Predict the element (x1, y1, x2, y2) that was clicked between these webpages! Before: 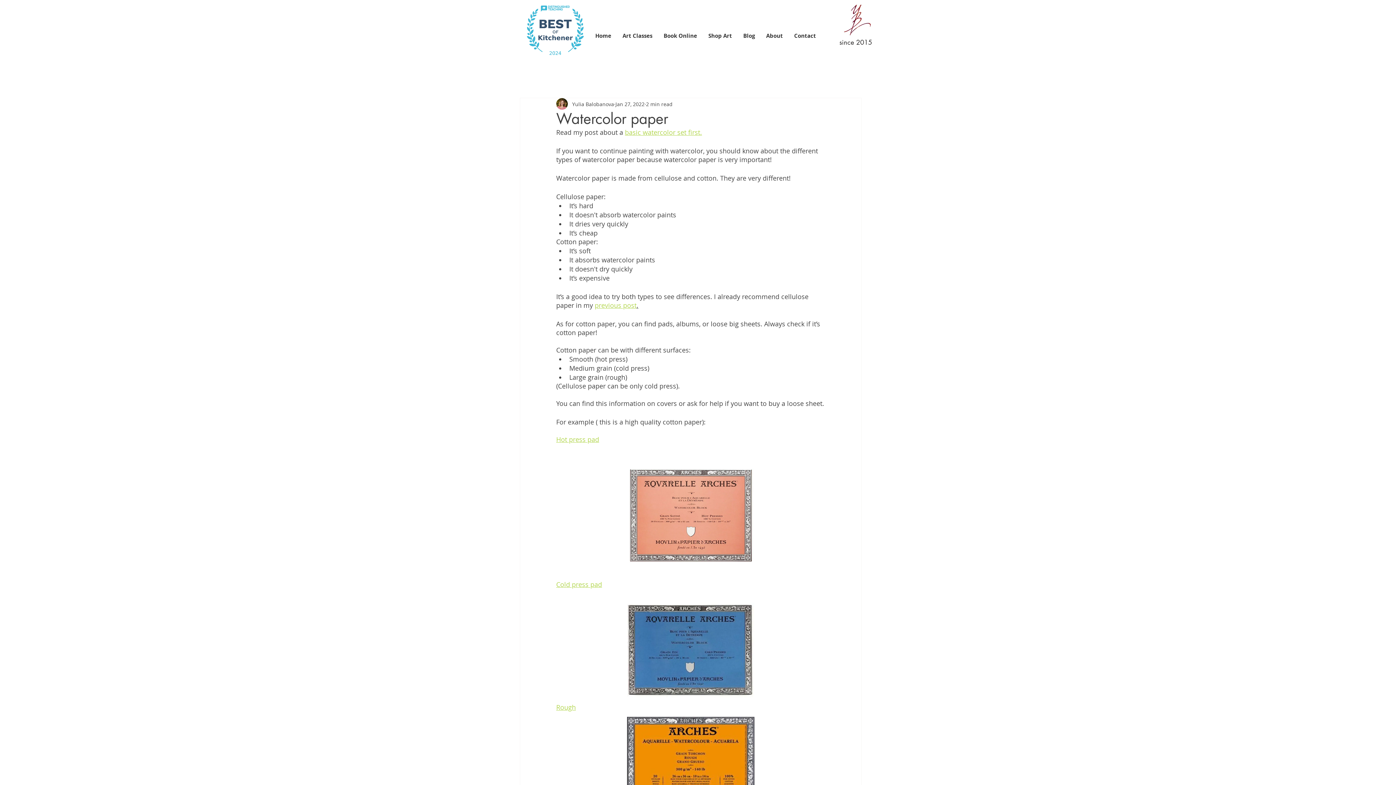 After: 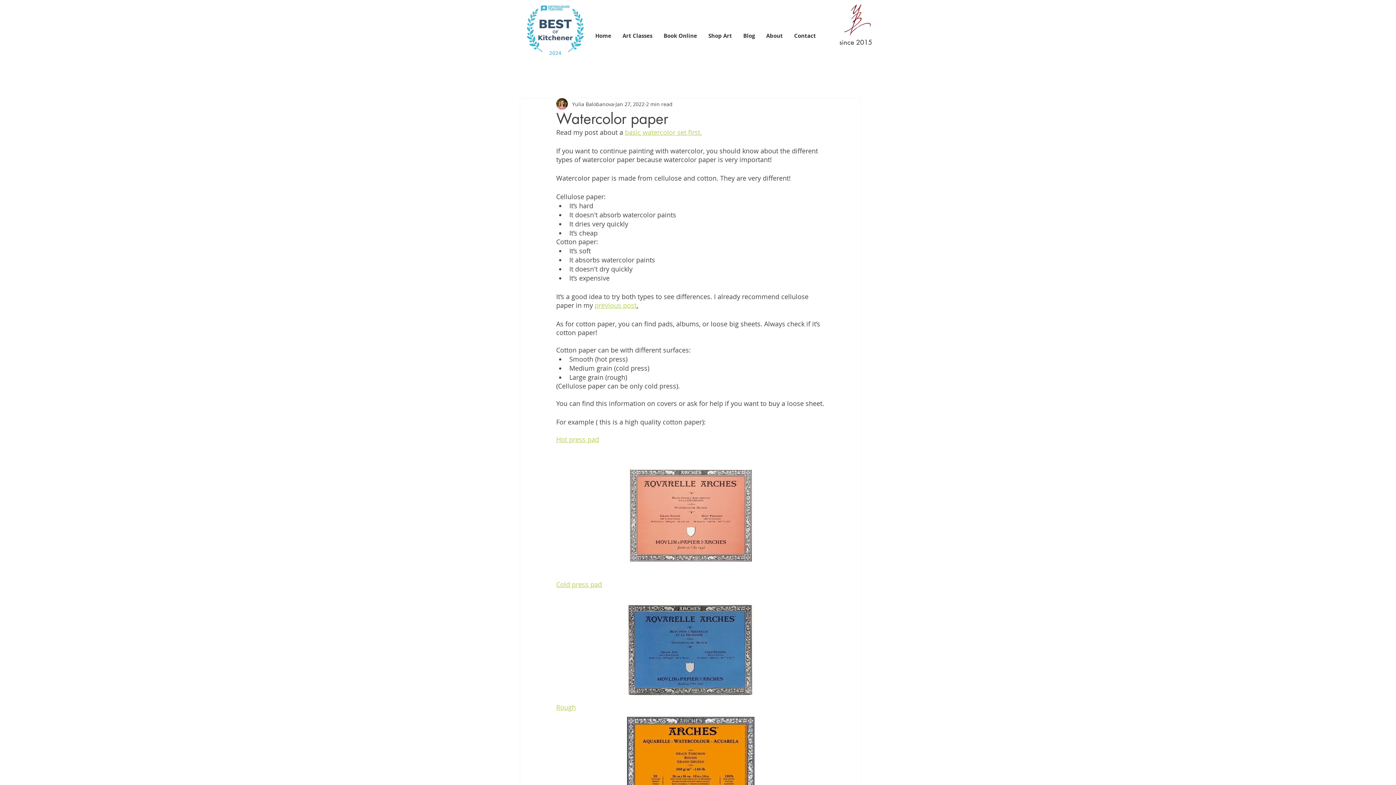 Action: bbox: (525, 0, 585, 60)